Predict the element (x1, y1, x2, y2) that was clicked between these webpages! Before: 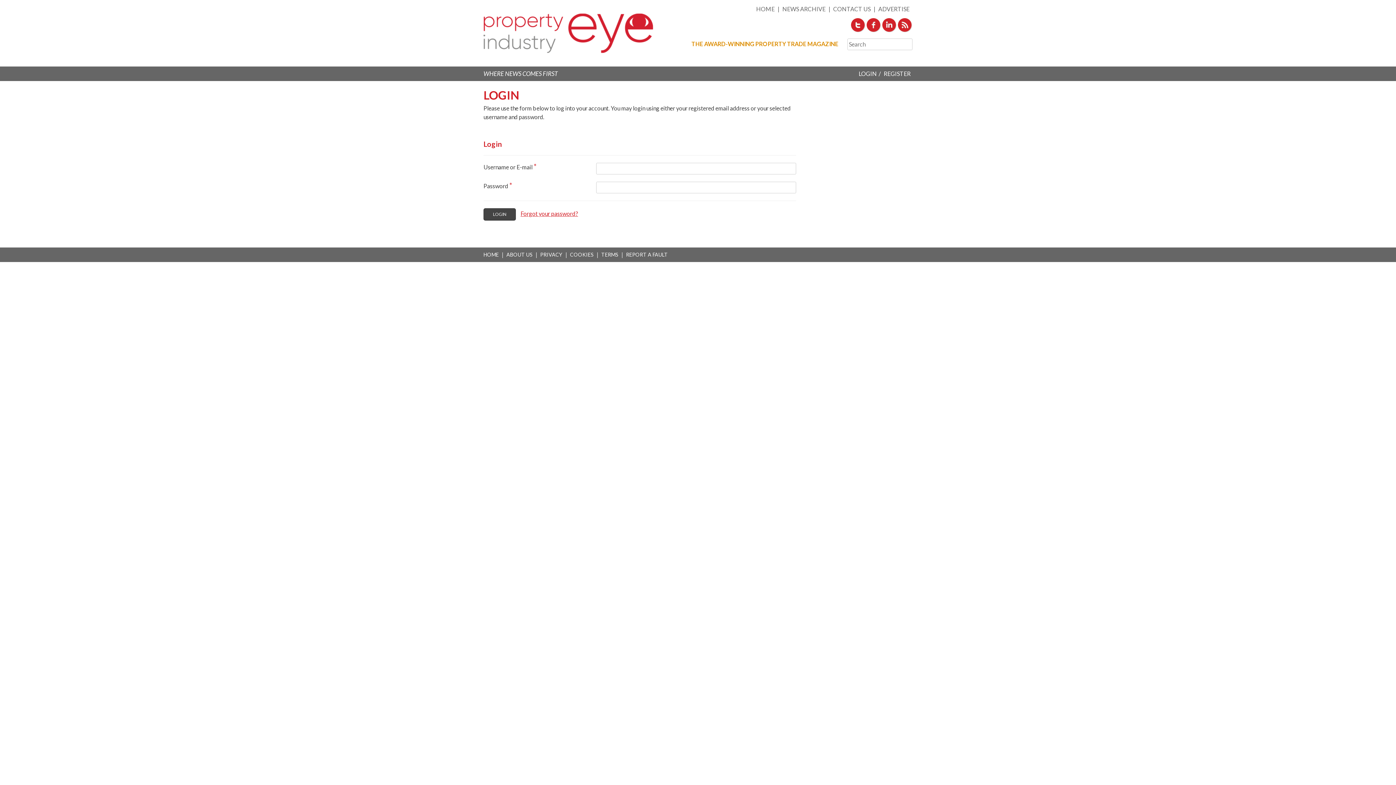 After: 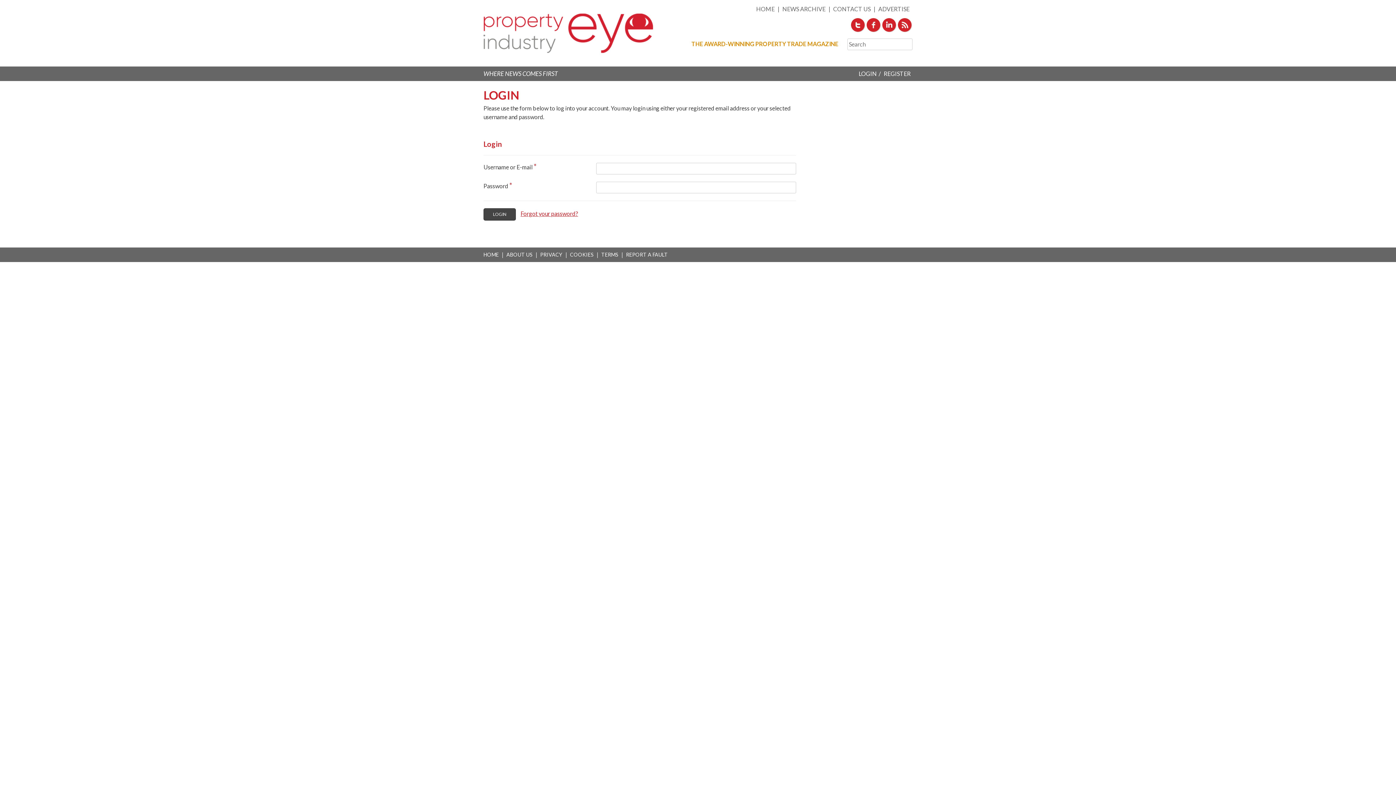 Action: bbox: (898, 26, 912, 33)